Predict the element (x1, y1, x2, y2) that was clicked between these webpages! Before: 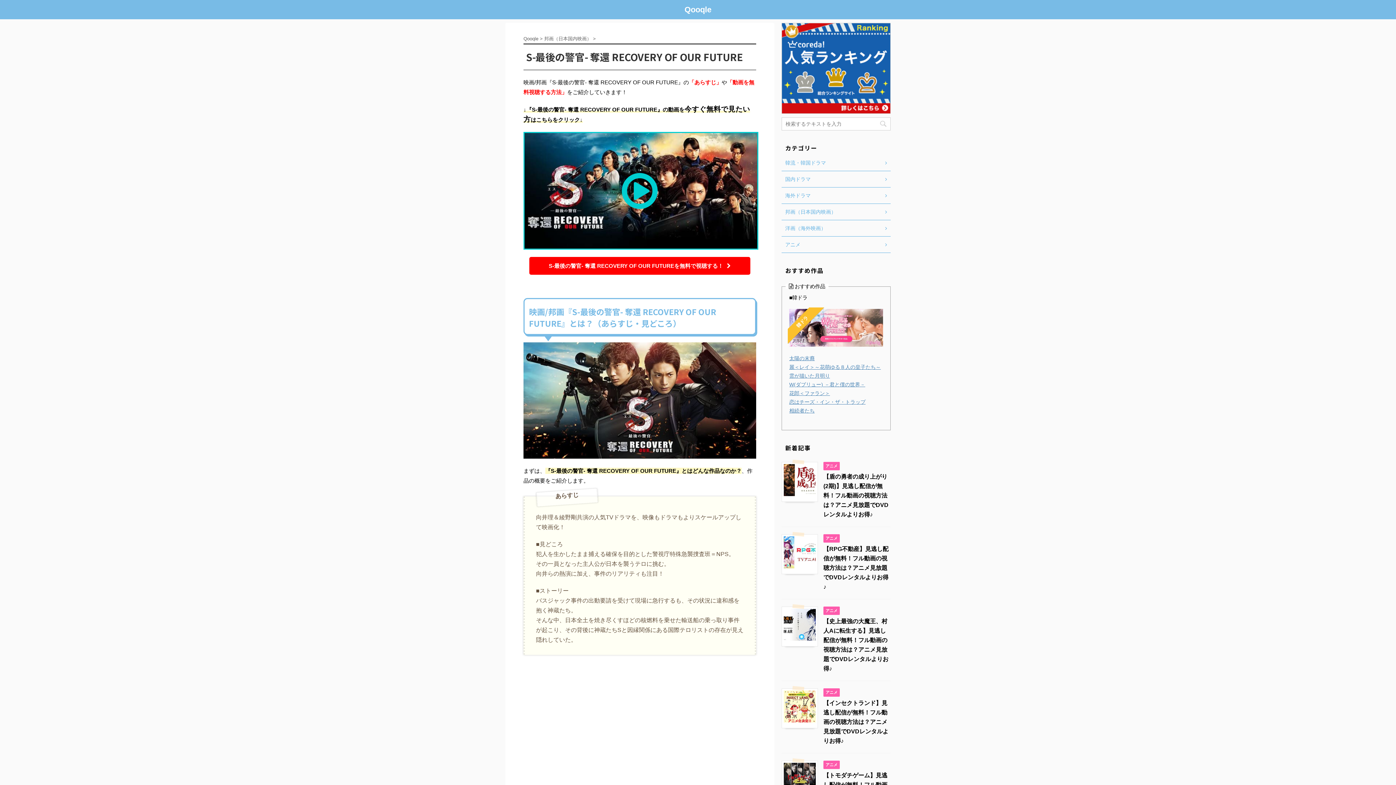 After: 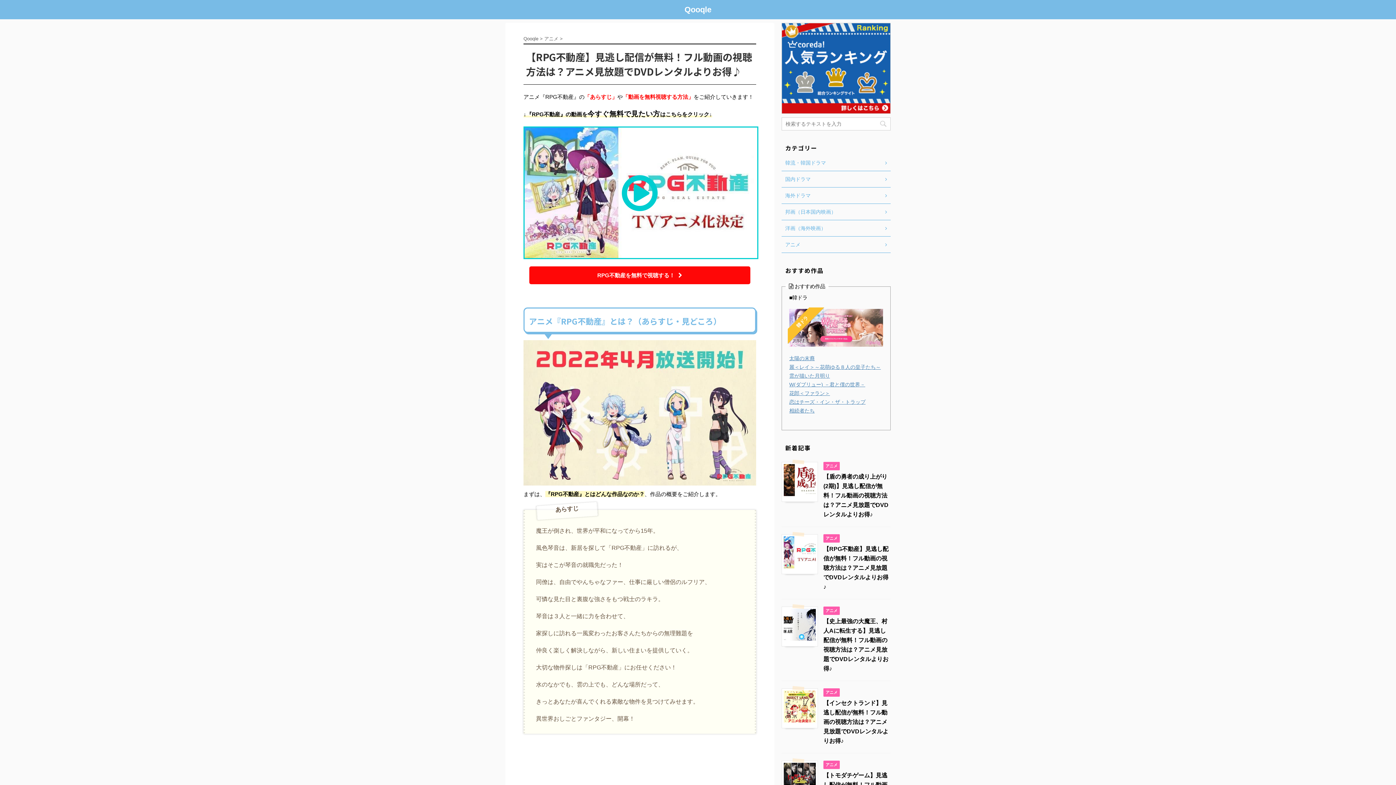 Action: label: 【RPG不動産】見逃し配信が無料！フル動画の視聴方法は？アニメ見放題でDVDレンタルよりお得♪ bbox: (823, 546, 888, 590)